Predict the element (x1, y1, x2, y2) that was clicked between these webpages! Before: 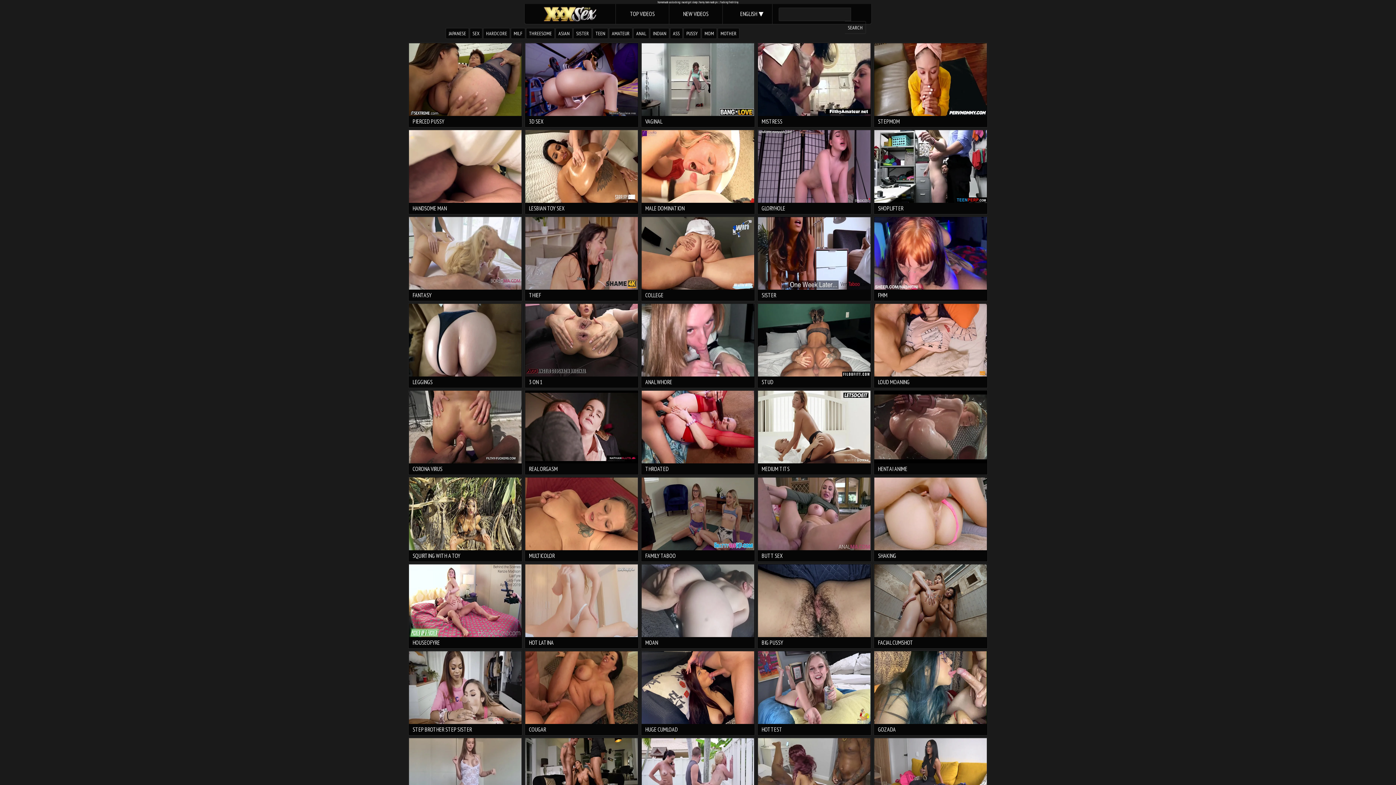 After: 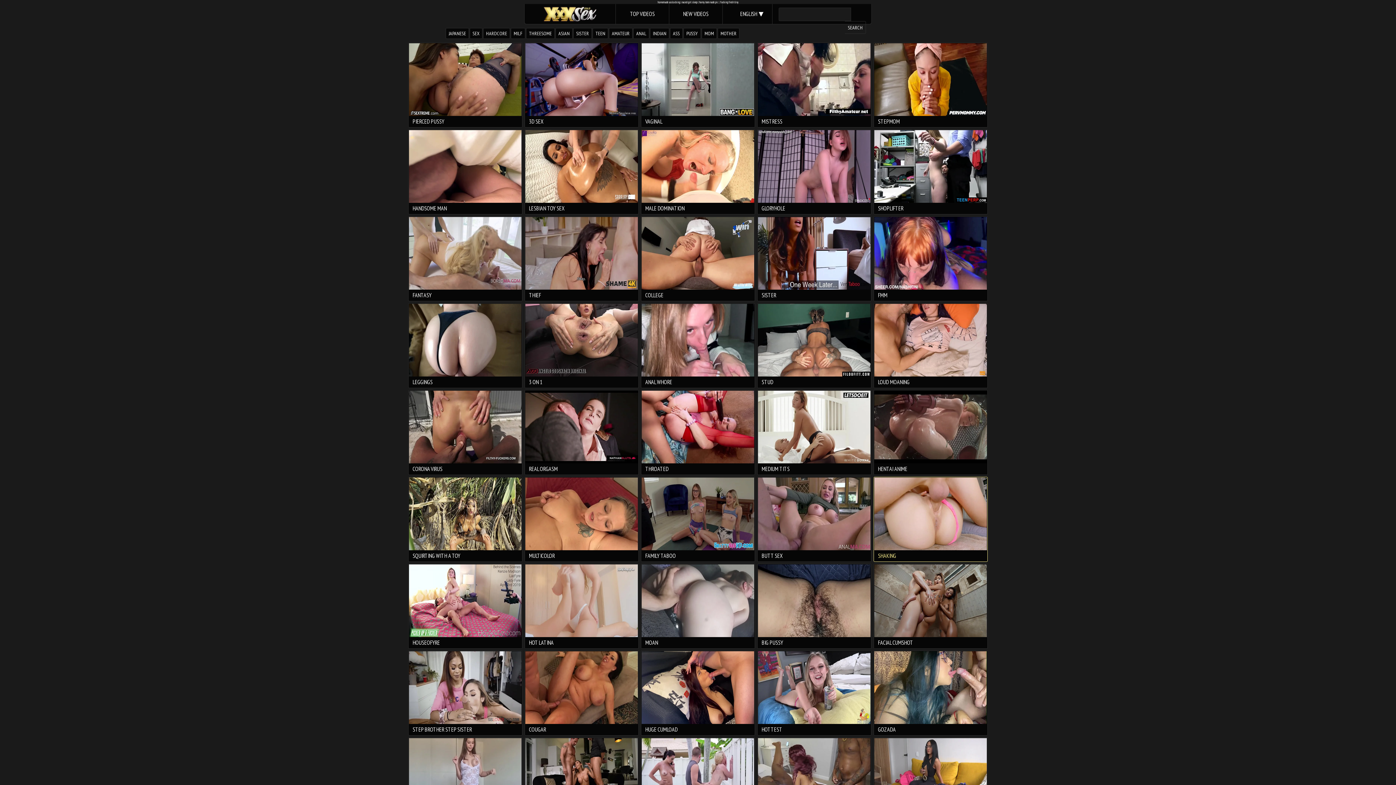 Action: bbox: (873, 476, 988, 561) label: SHAKING